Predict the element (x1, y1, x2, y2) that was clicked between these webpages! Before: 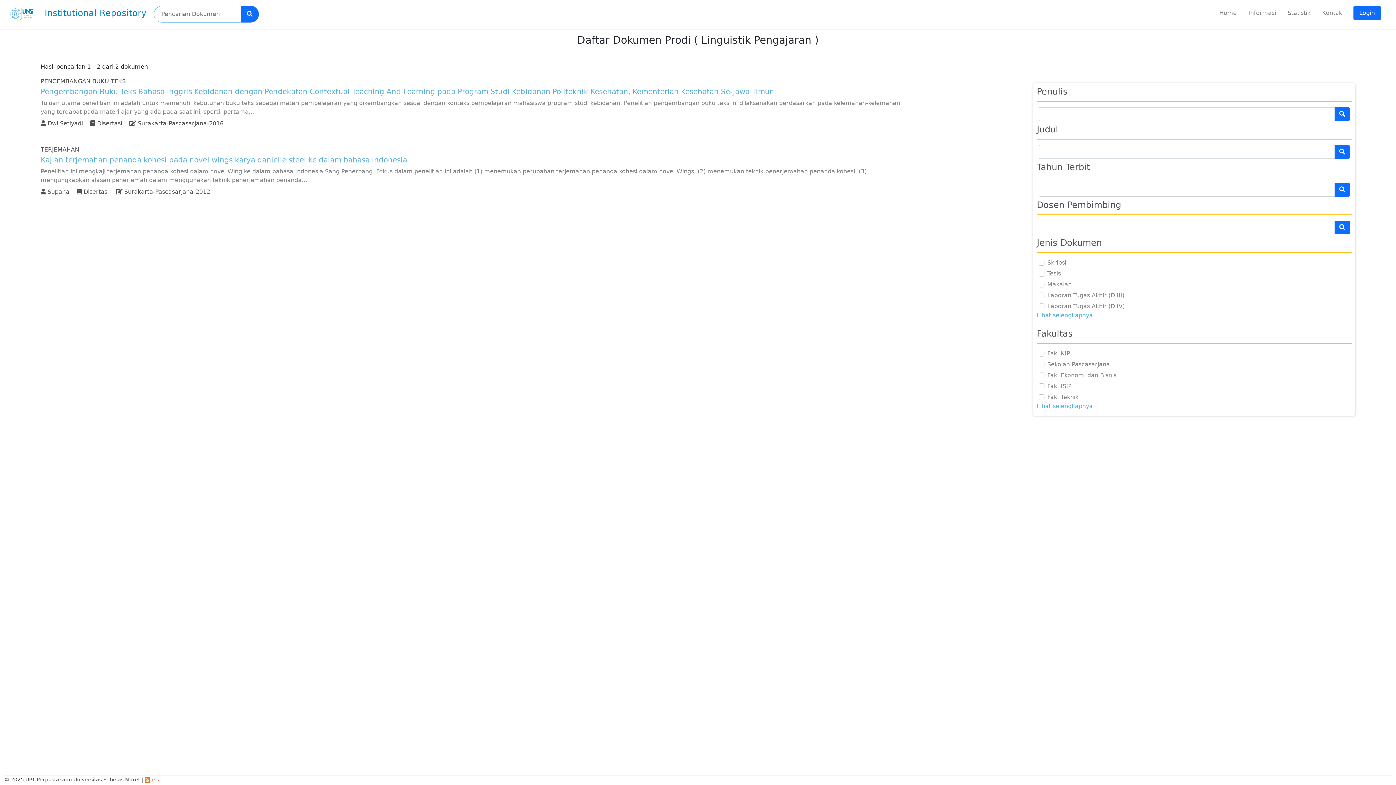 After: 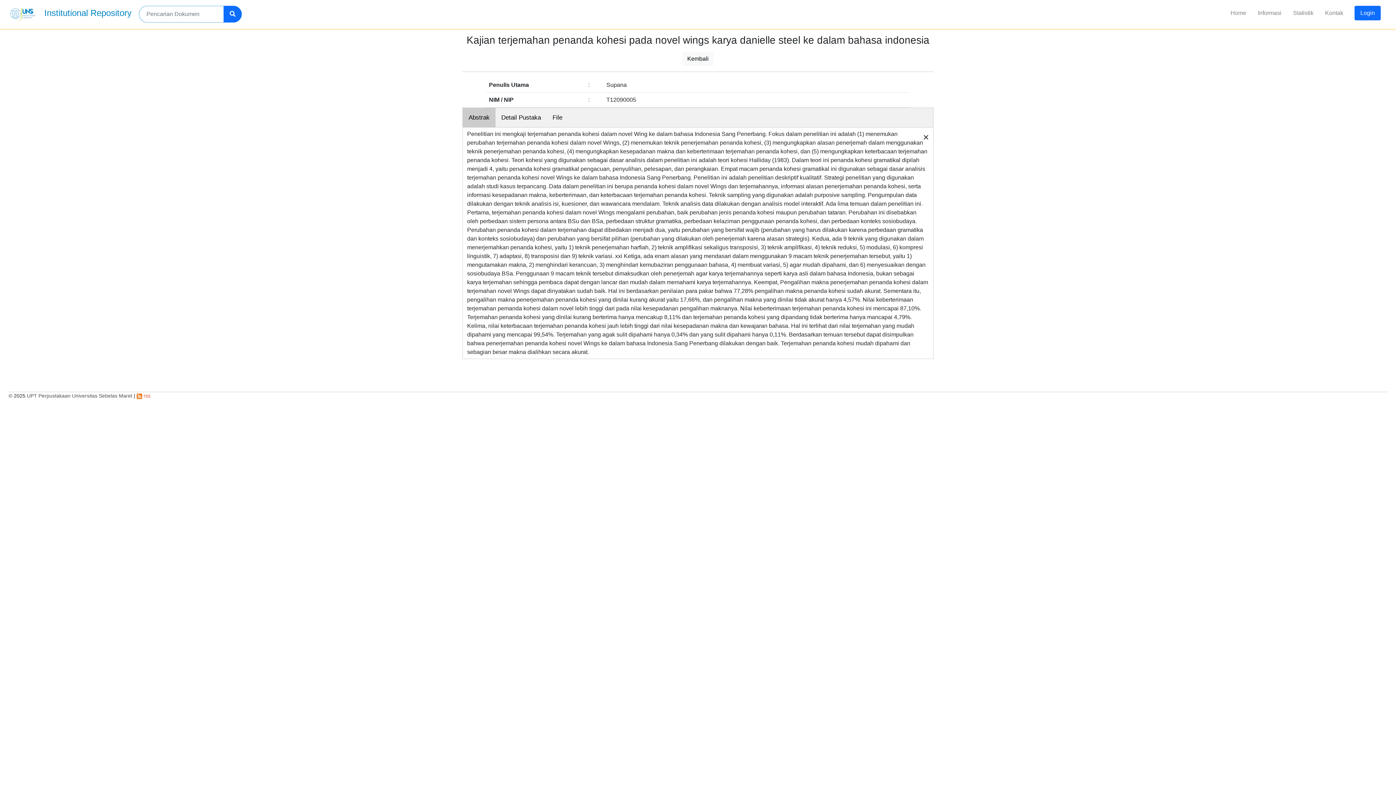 Action: label: Kajian terjemahan penanda kohesi pada novel wings karya danielle steel ke dalam bahasa indonesia bbox: (40, 155, 914, 164)